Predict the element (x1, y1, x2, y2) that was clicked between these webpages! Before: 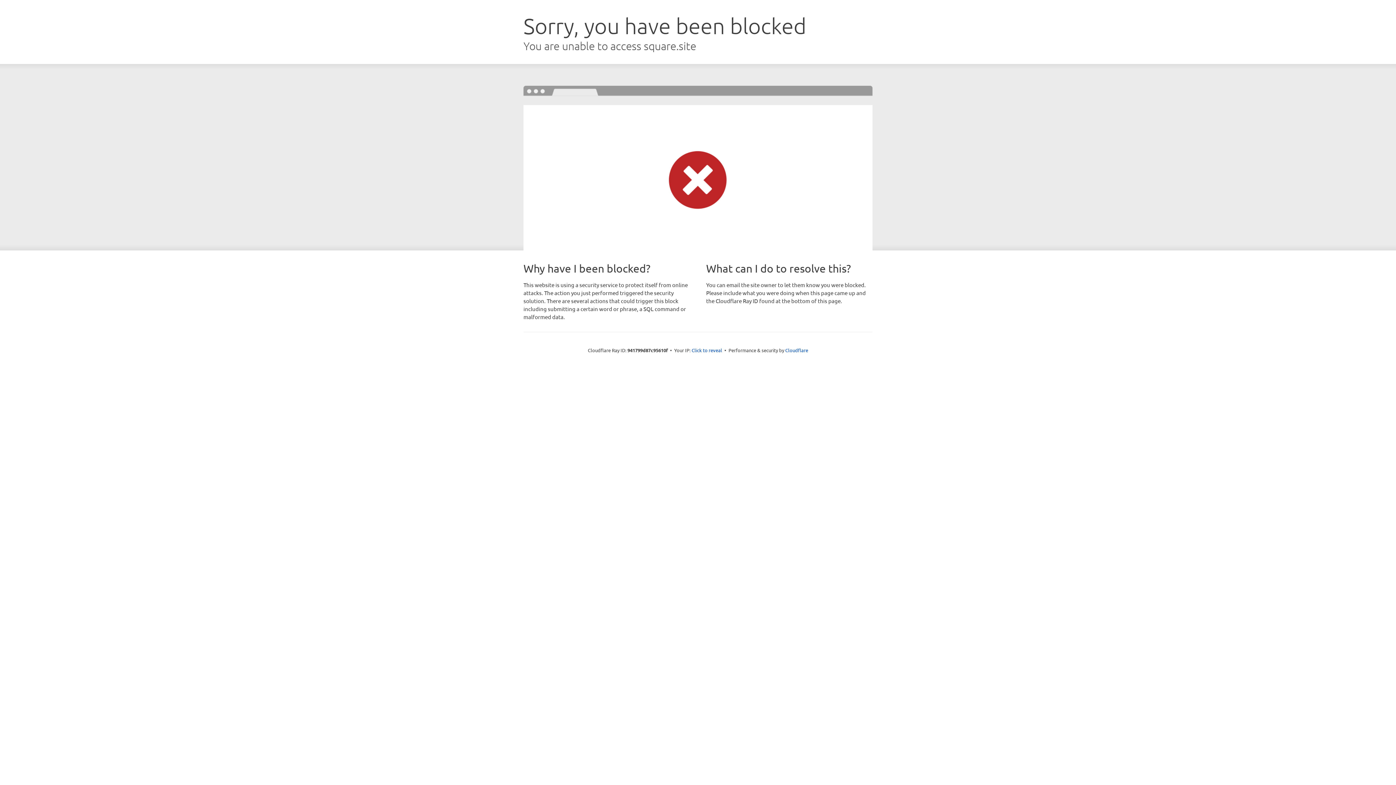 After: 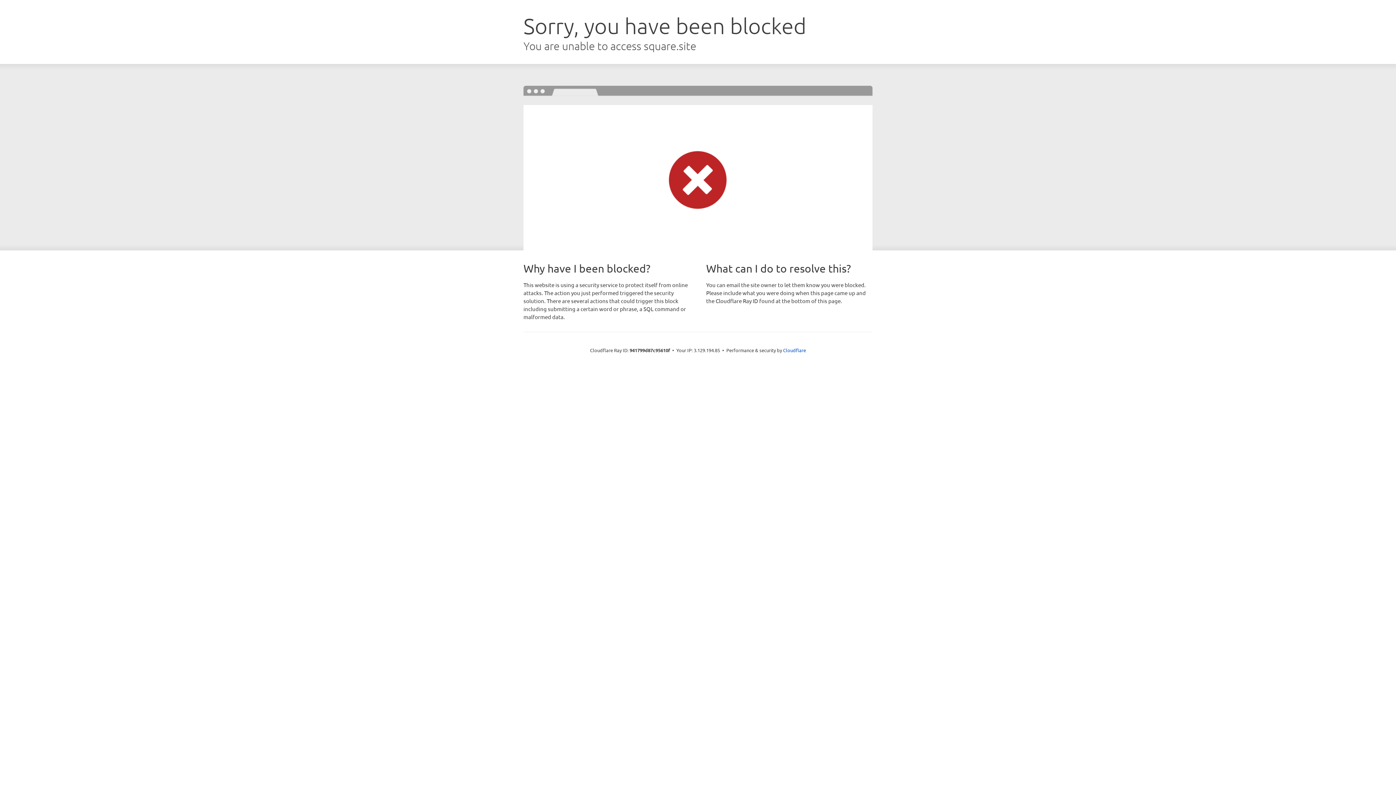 Action: label: Click to reveal bbox: (691, 346, 722, 353)